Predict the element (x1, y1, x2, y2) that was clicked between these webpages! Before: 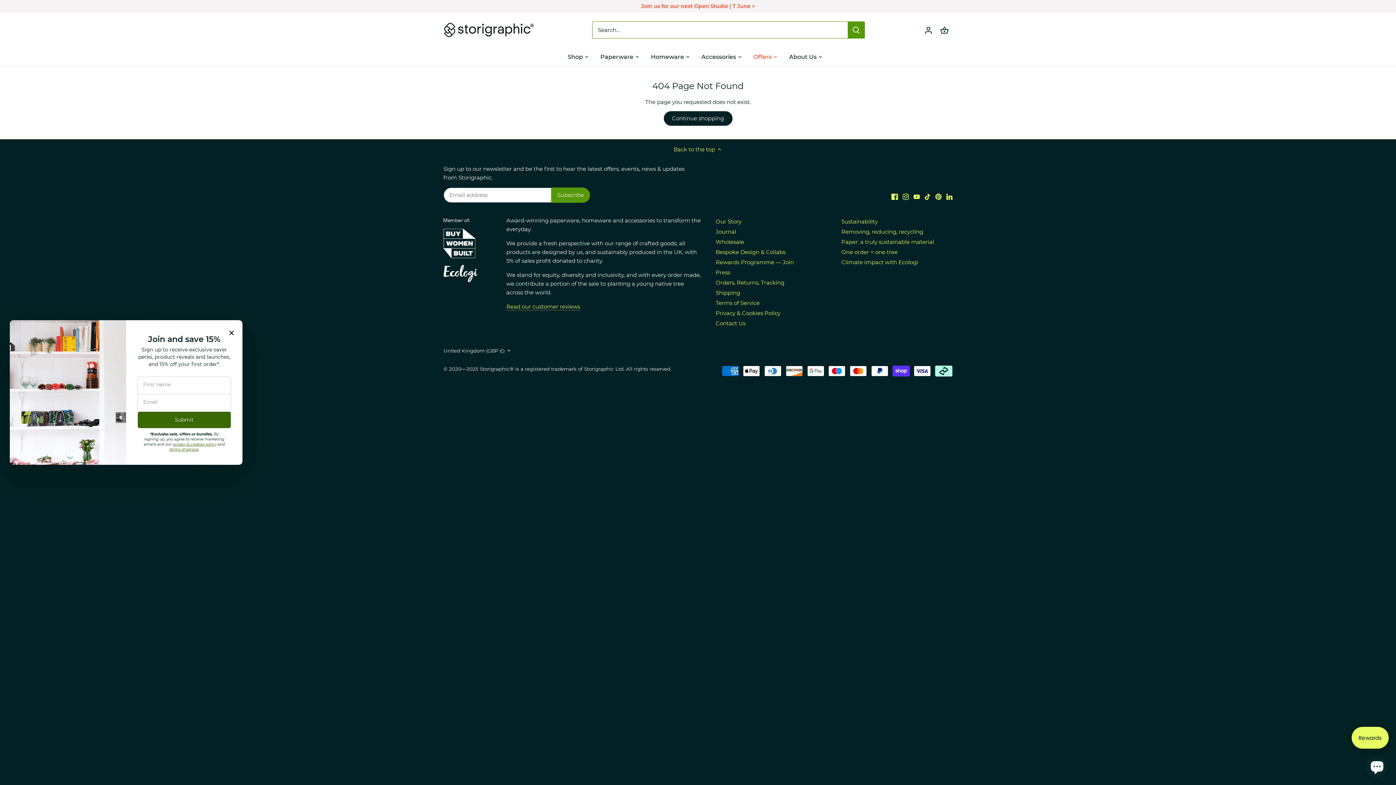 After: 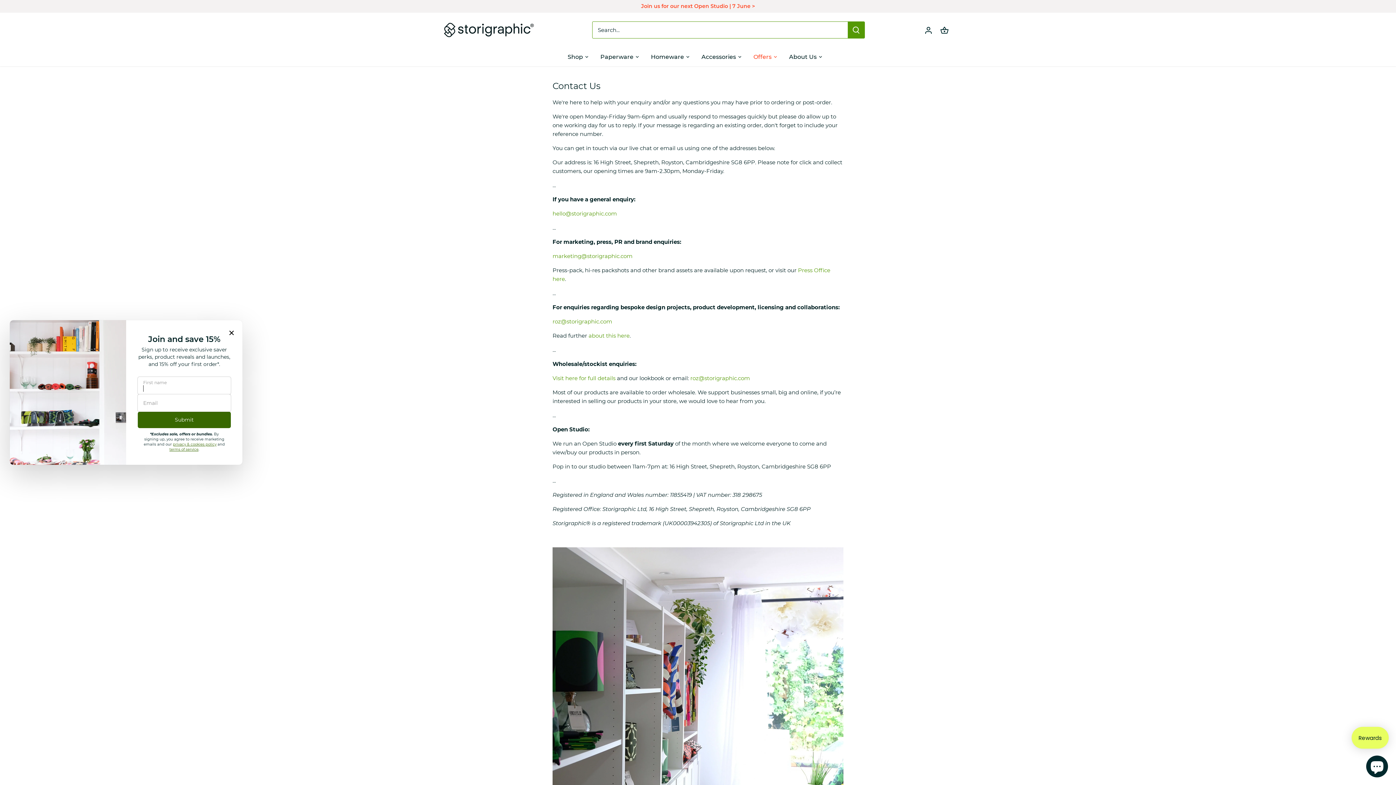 Action: label: Storigraphic® is a registered trademark of Storigraphic Ltd. All rights reserved. bbox: (480, 366, 671, 372)